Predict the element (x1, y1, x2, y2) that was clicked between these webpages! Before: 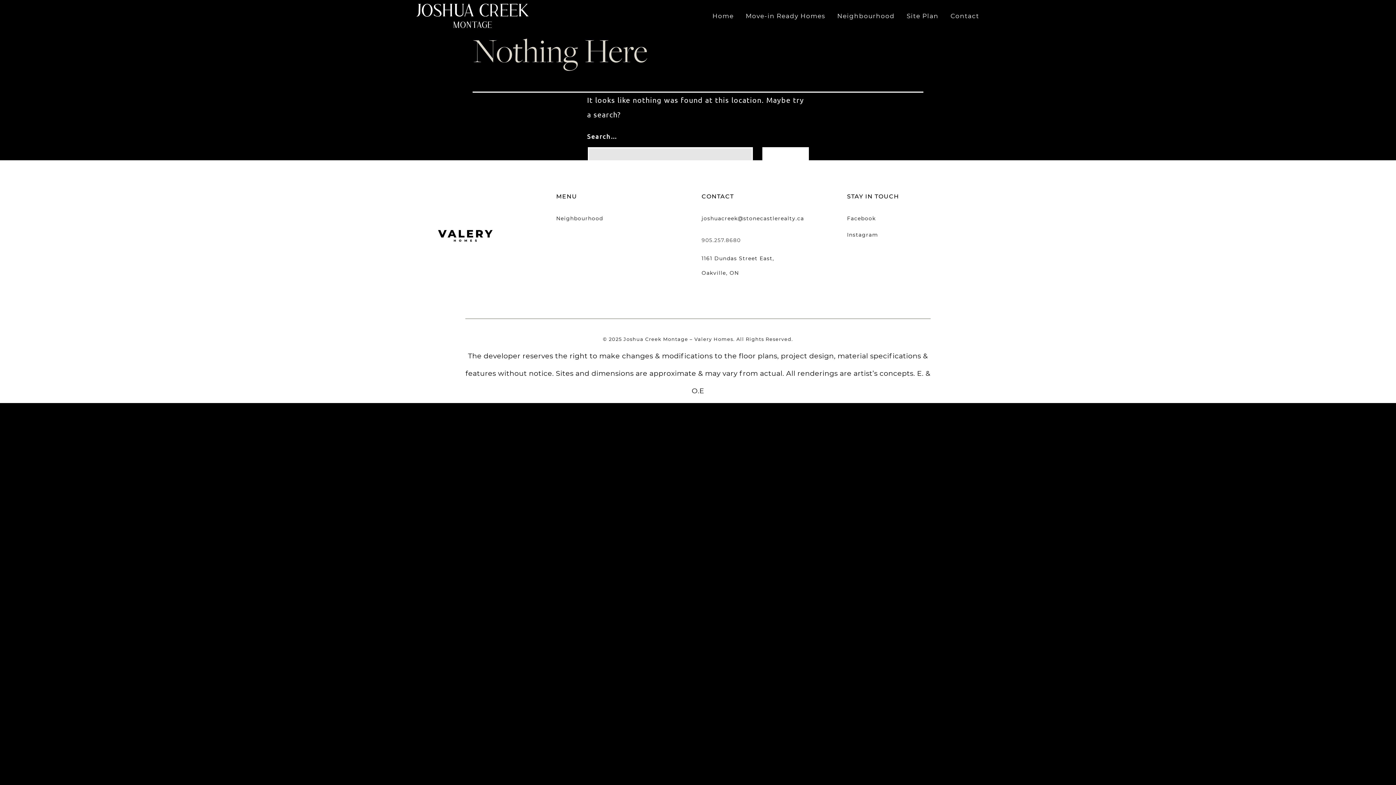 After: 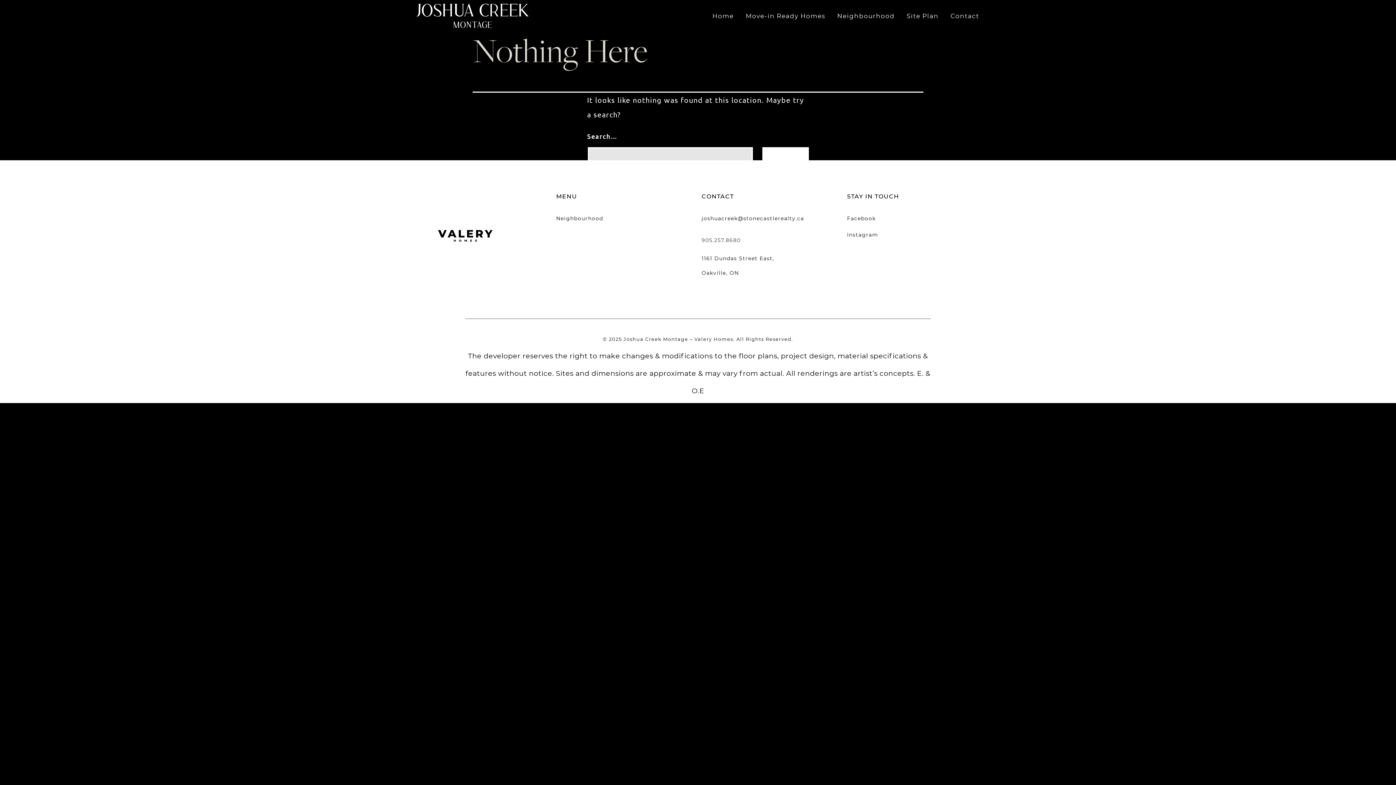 Action: label: joshuacreek@stonecastlerealty.ca bbox: (701, 215, 804, 221)